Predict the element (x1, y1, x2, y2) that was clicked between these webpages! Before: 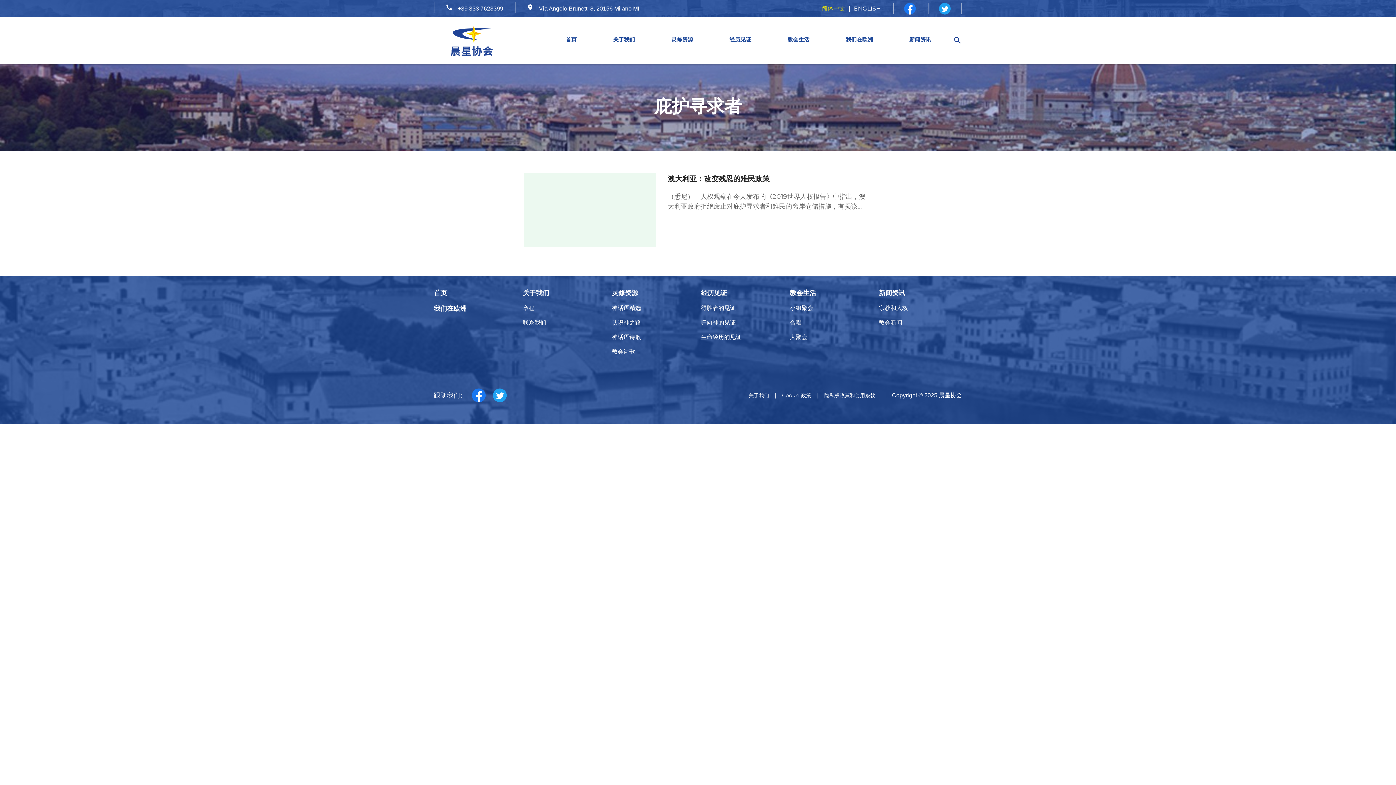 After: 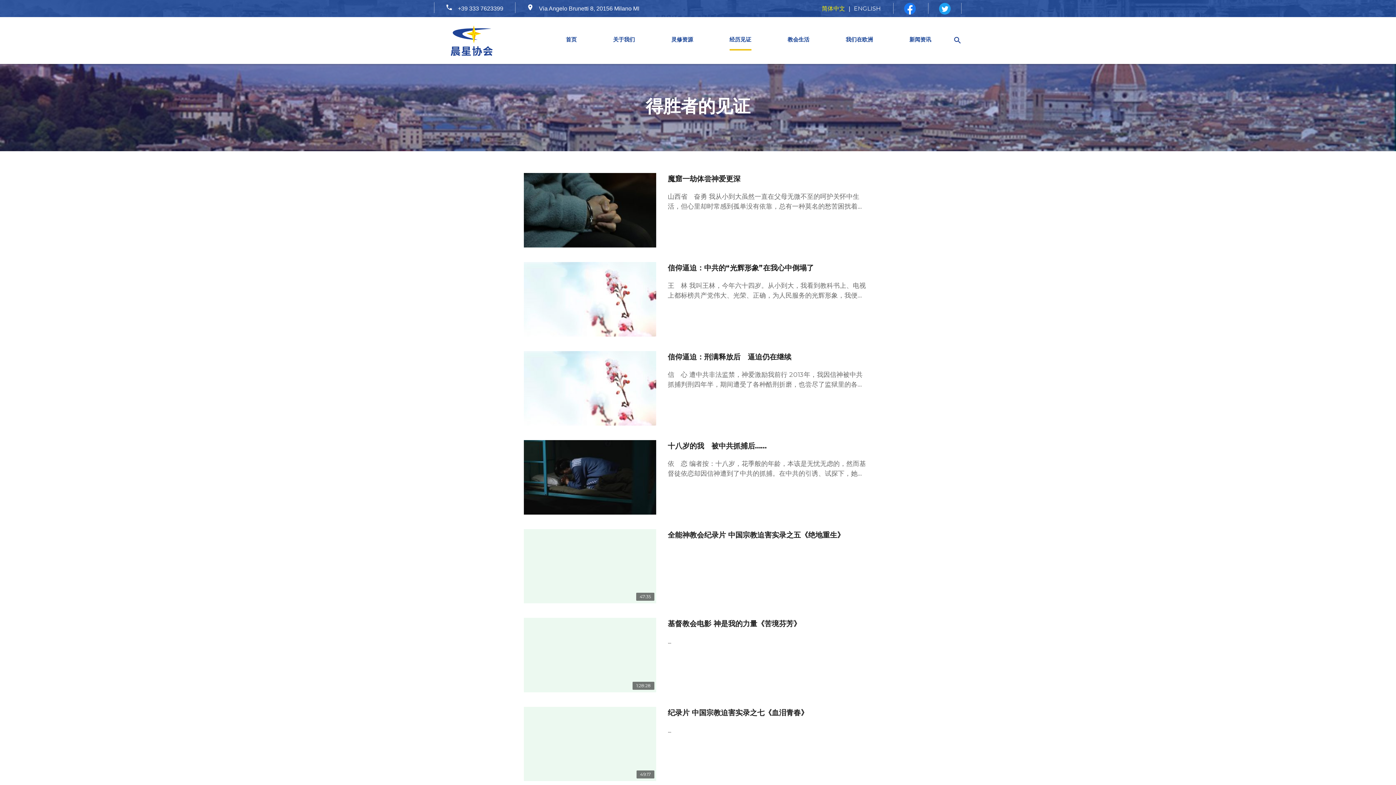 Action: label: 得胜者的见证 bbox: (701, 304, 735, 311)